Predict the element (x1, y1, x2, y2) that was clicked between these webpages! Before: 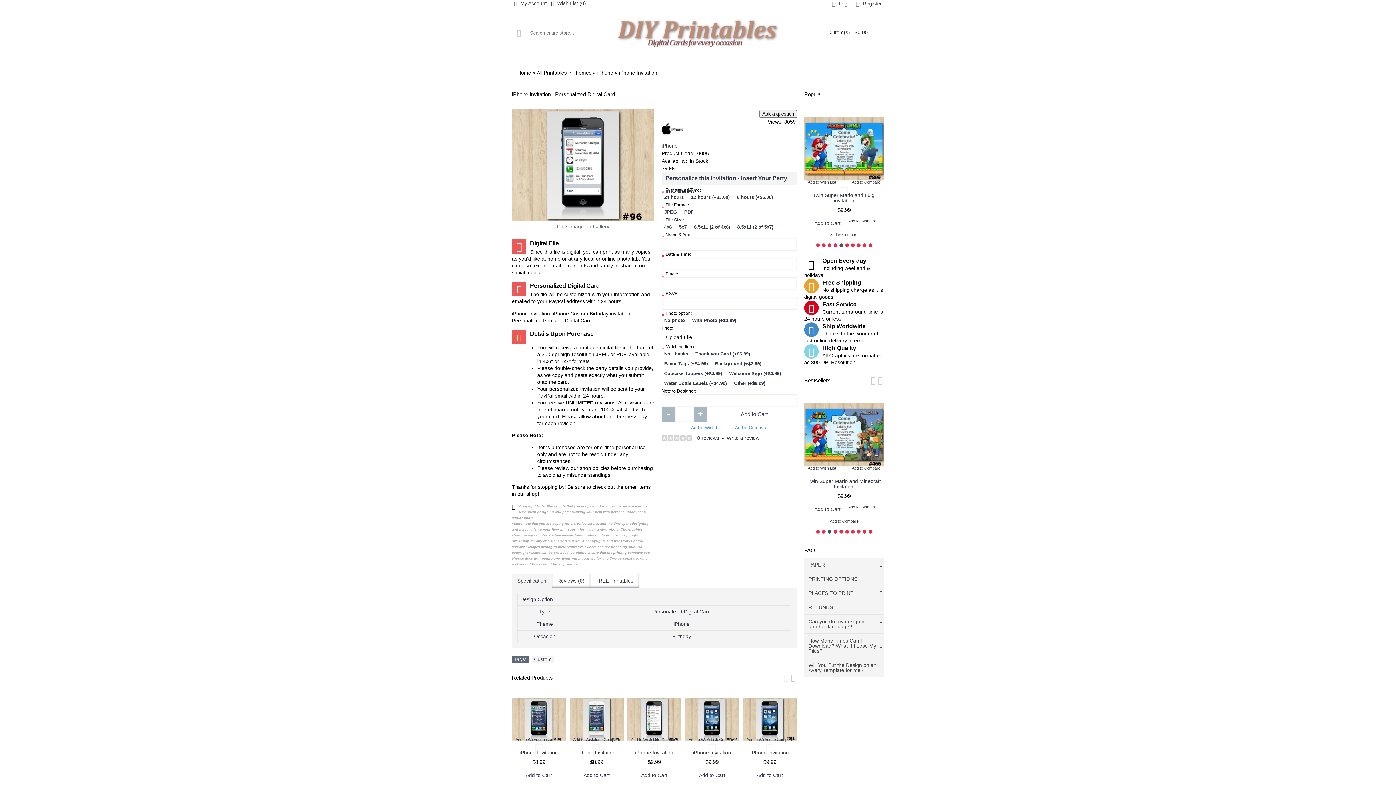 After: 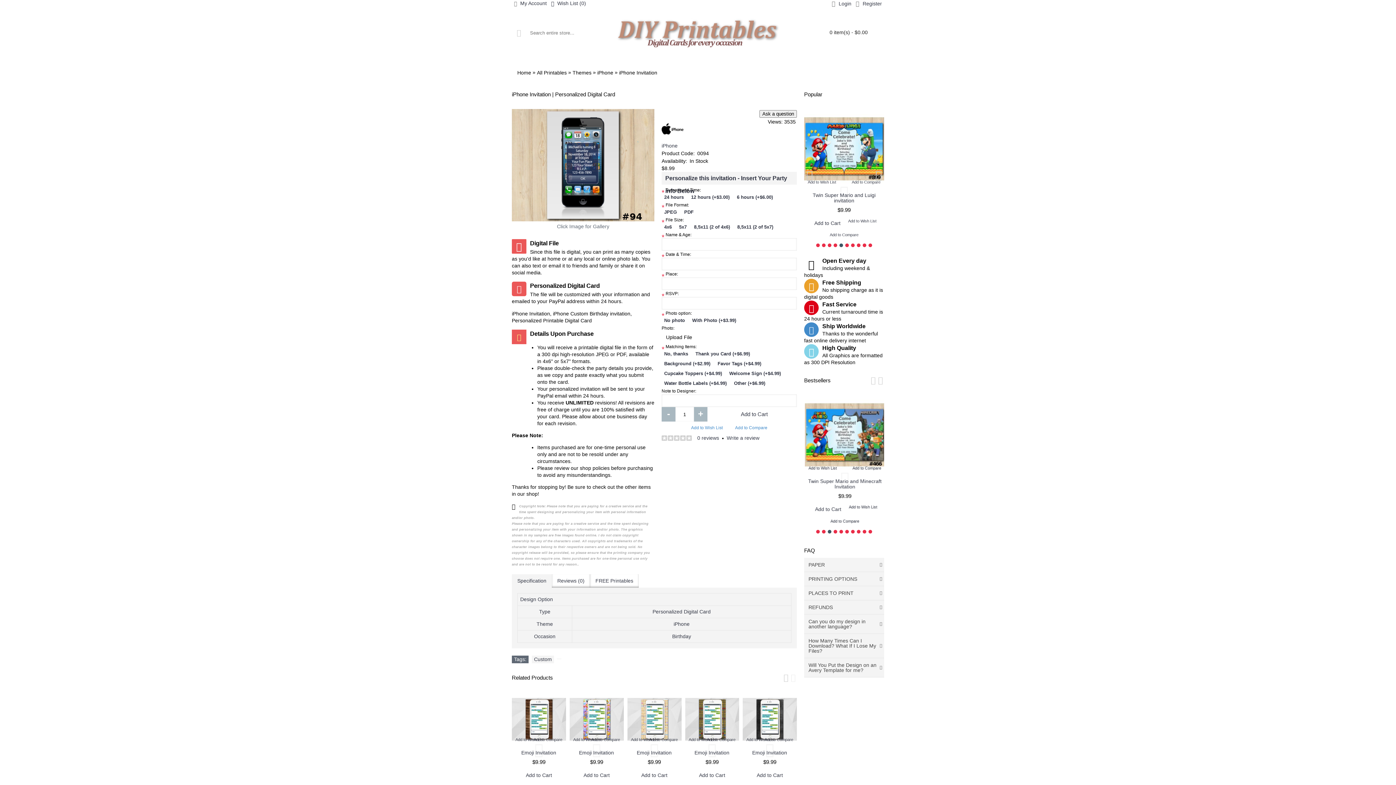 Action: bbox: (512, 692, 566, 746)